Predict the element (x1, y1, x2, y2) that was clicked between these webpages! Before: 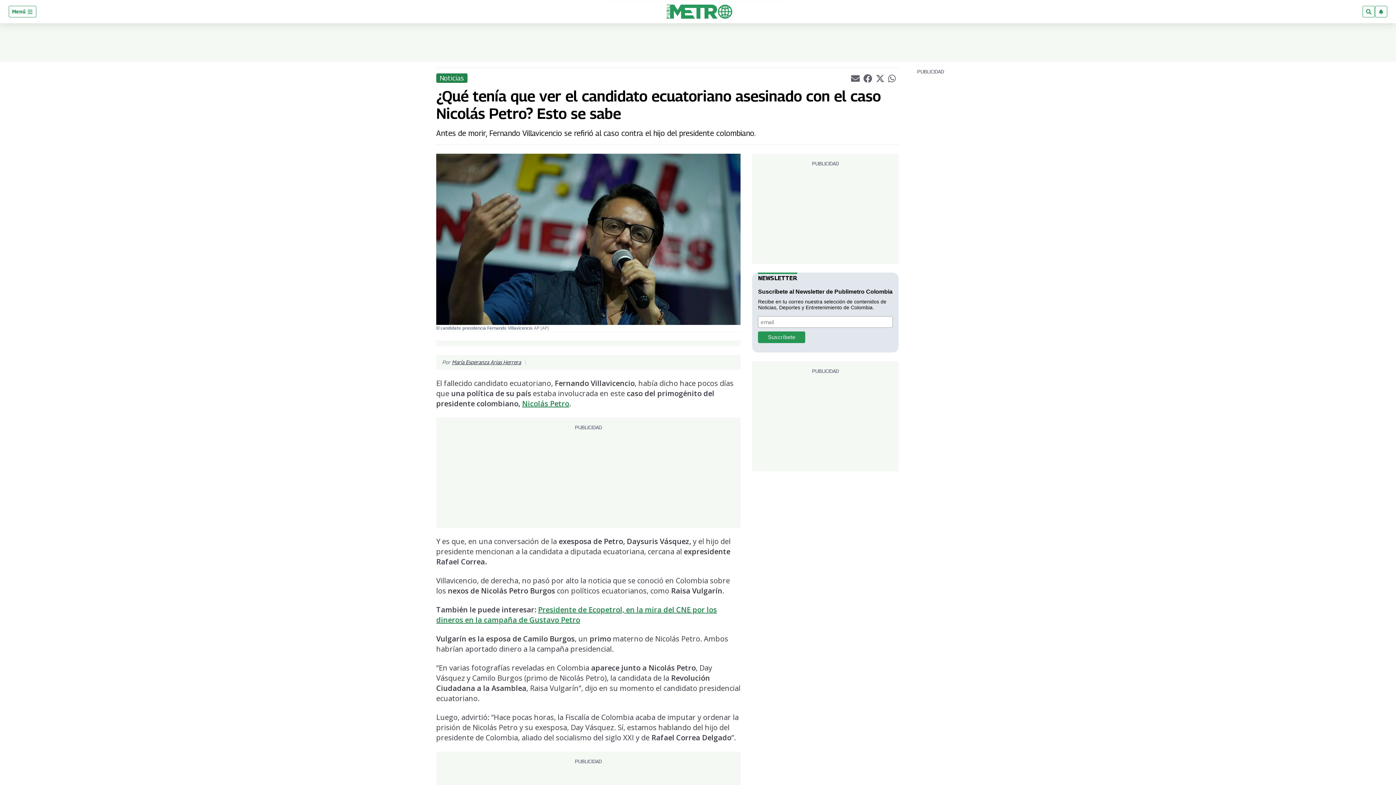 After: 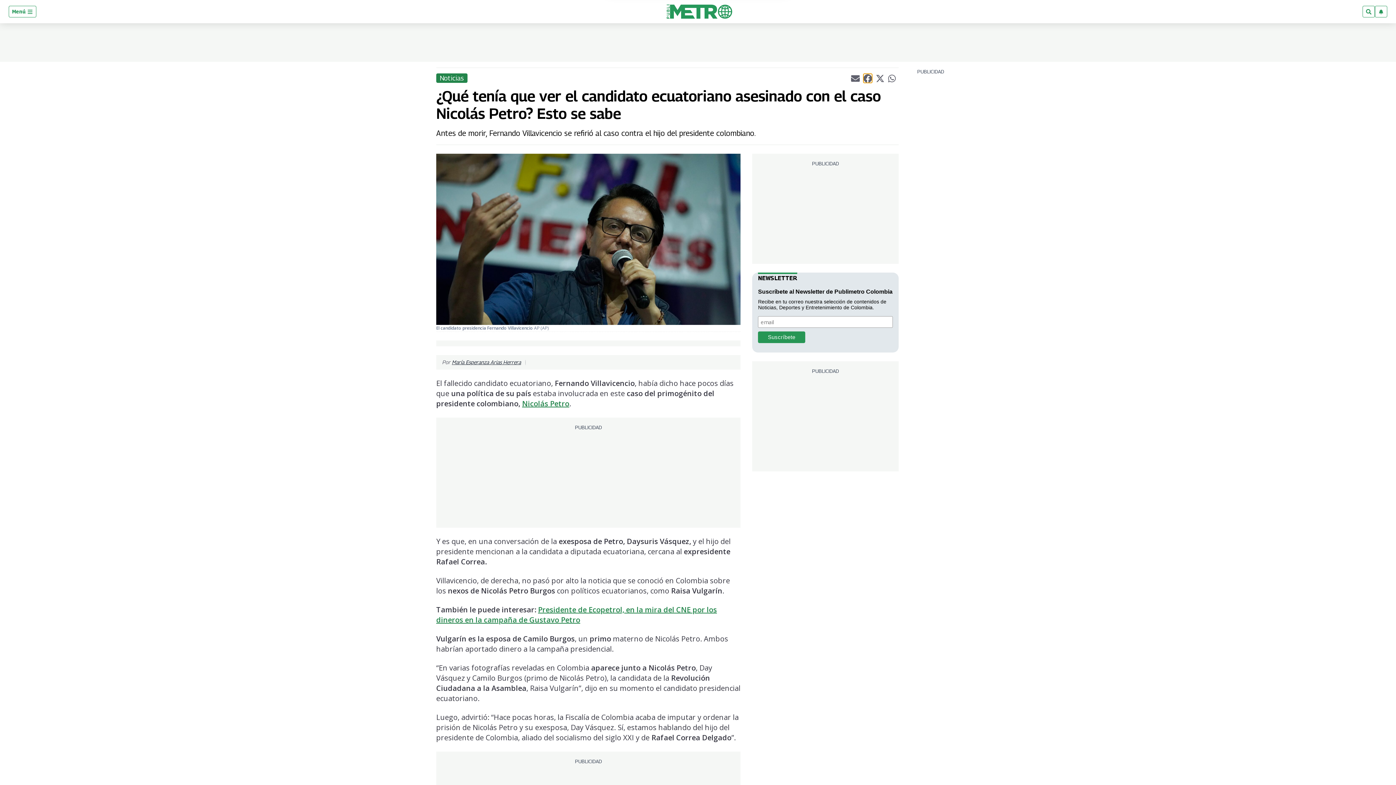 Action: label: Compartir el artículo actual mediante Facebook bbox: (863, 73, 872, 82)